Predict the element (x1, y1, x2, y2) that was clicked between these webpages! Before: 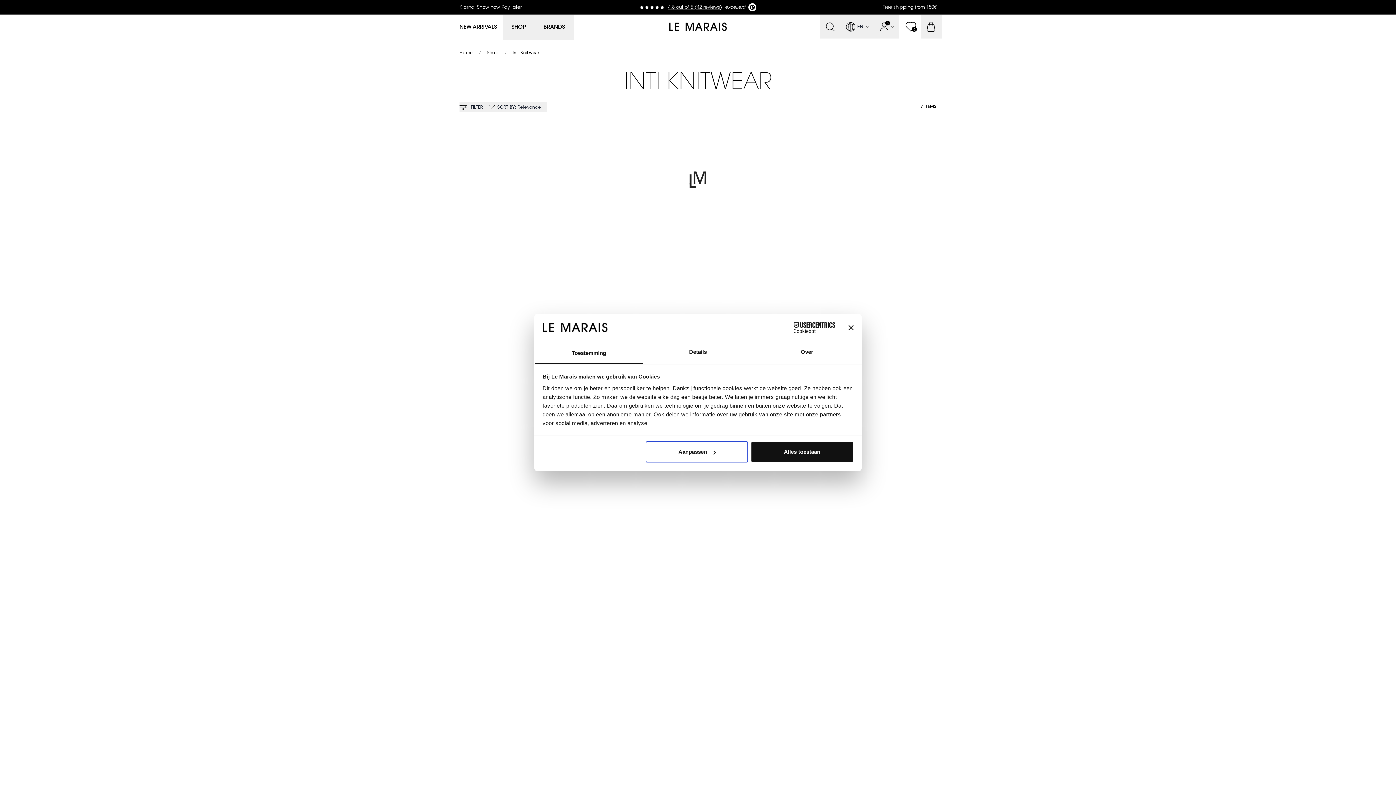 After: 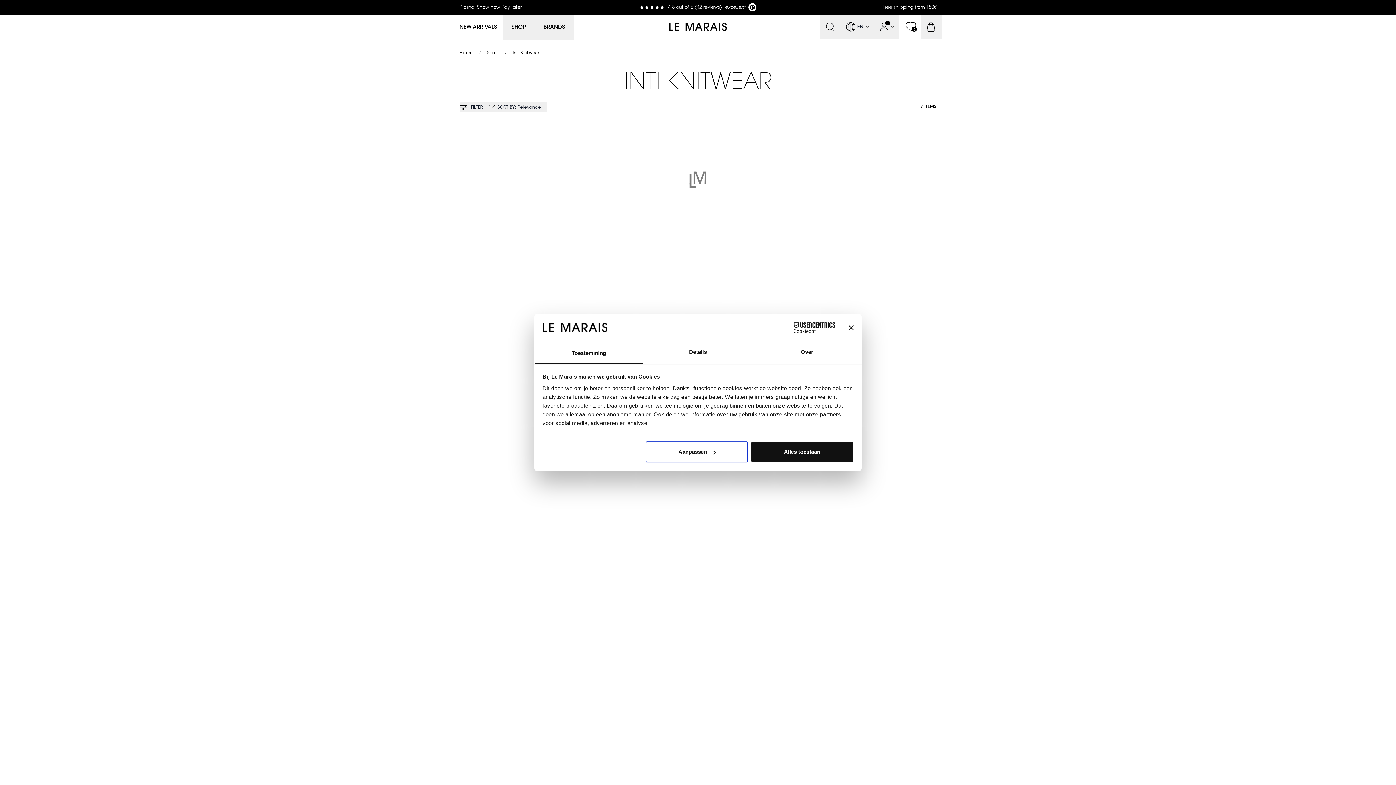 Action: label: Cookiebot - opens in a new window bbox: (771, 322, 835, 333)